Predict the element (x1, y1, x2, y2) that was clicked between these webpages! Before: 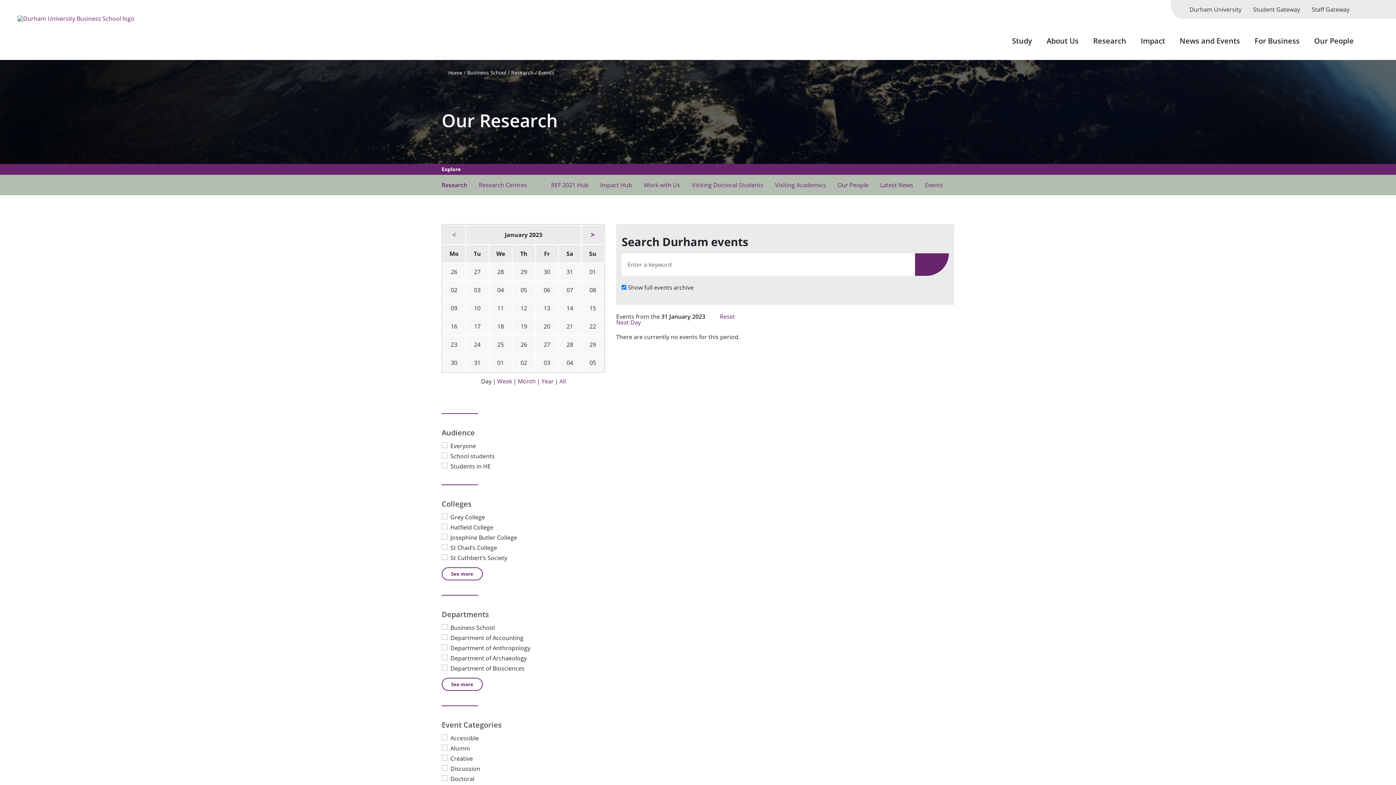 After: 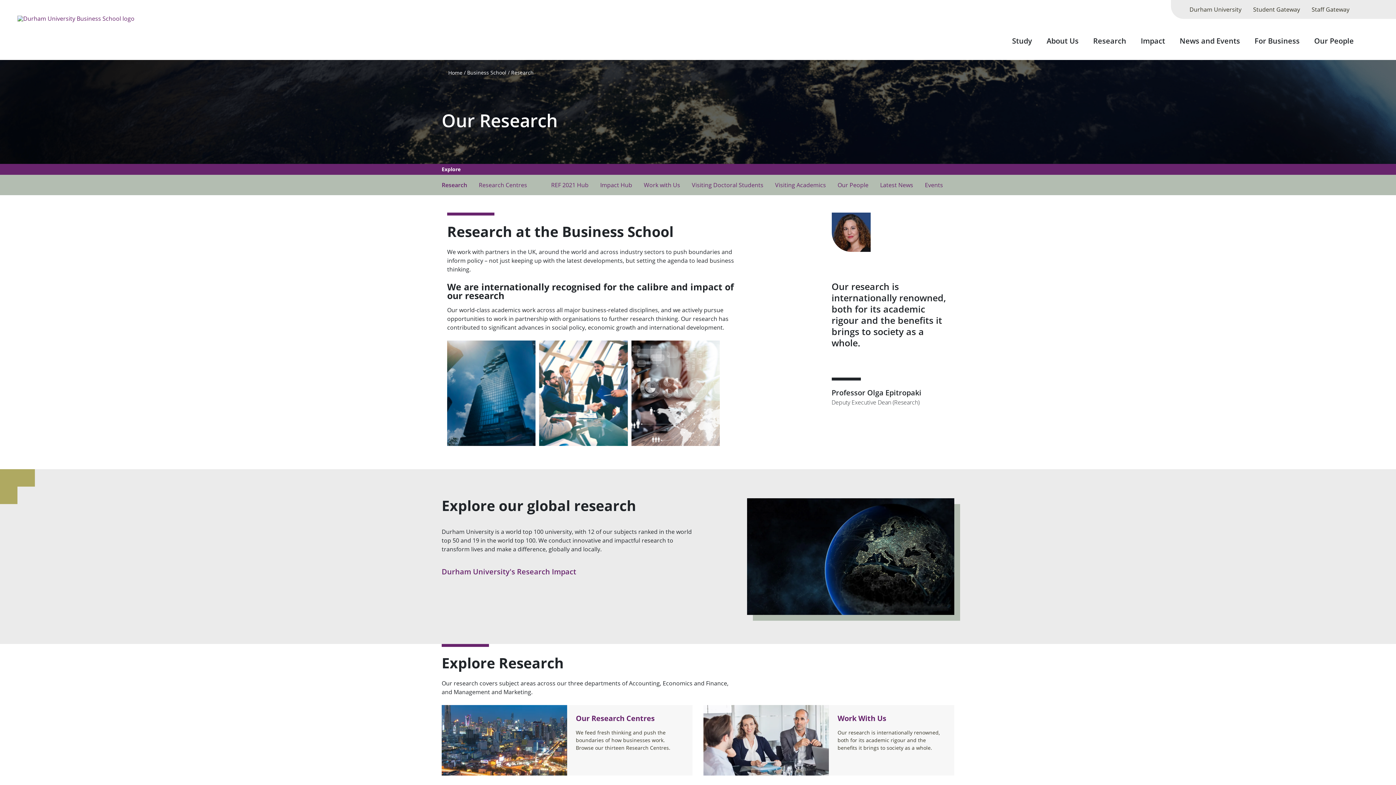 Action: bbox: (441, 182, 467, 188) label: Research